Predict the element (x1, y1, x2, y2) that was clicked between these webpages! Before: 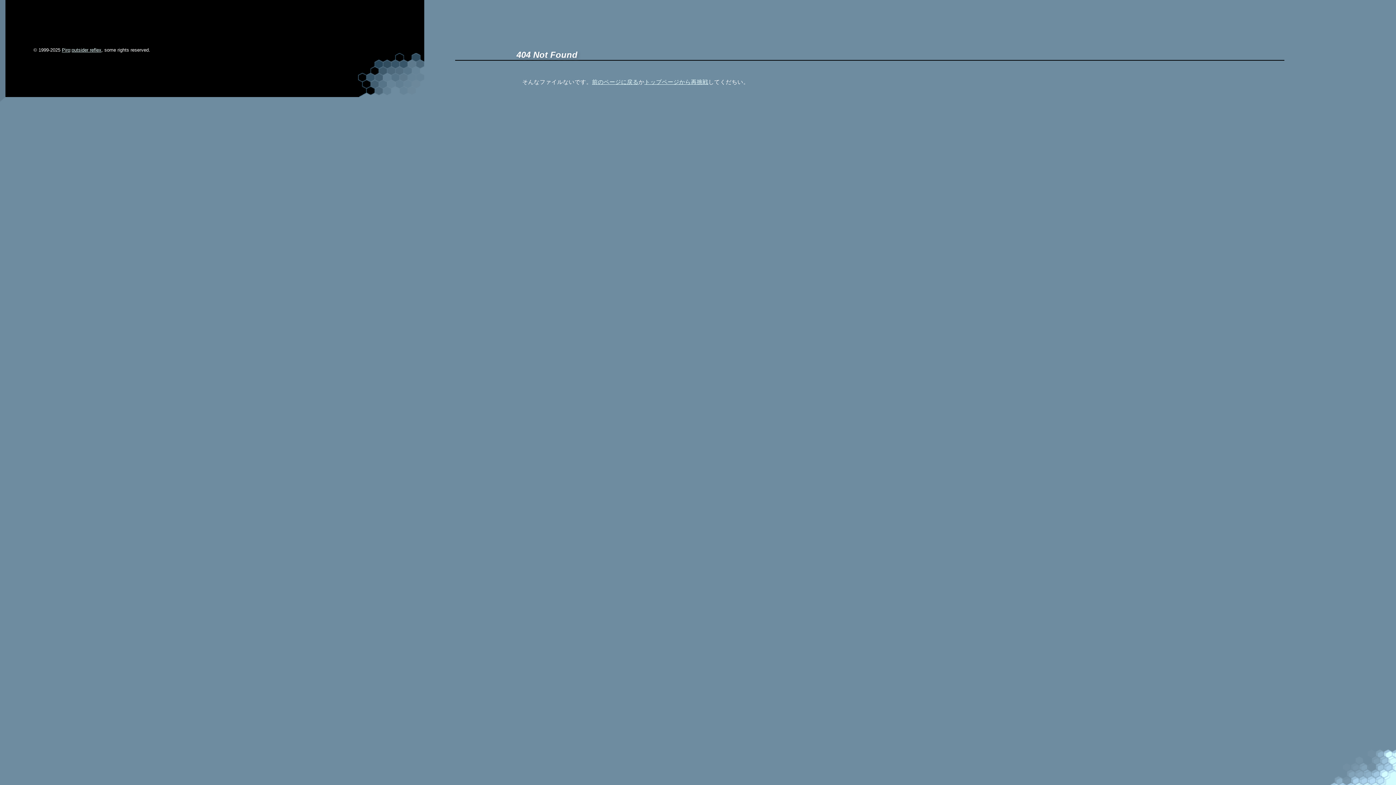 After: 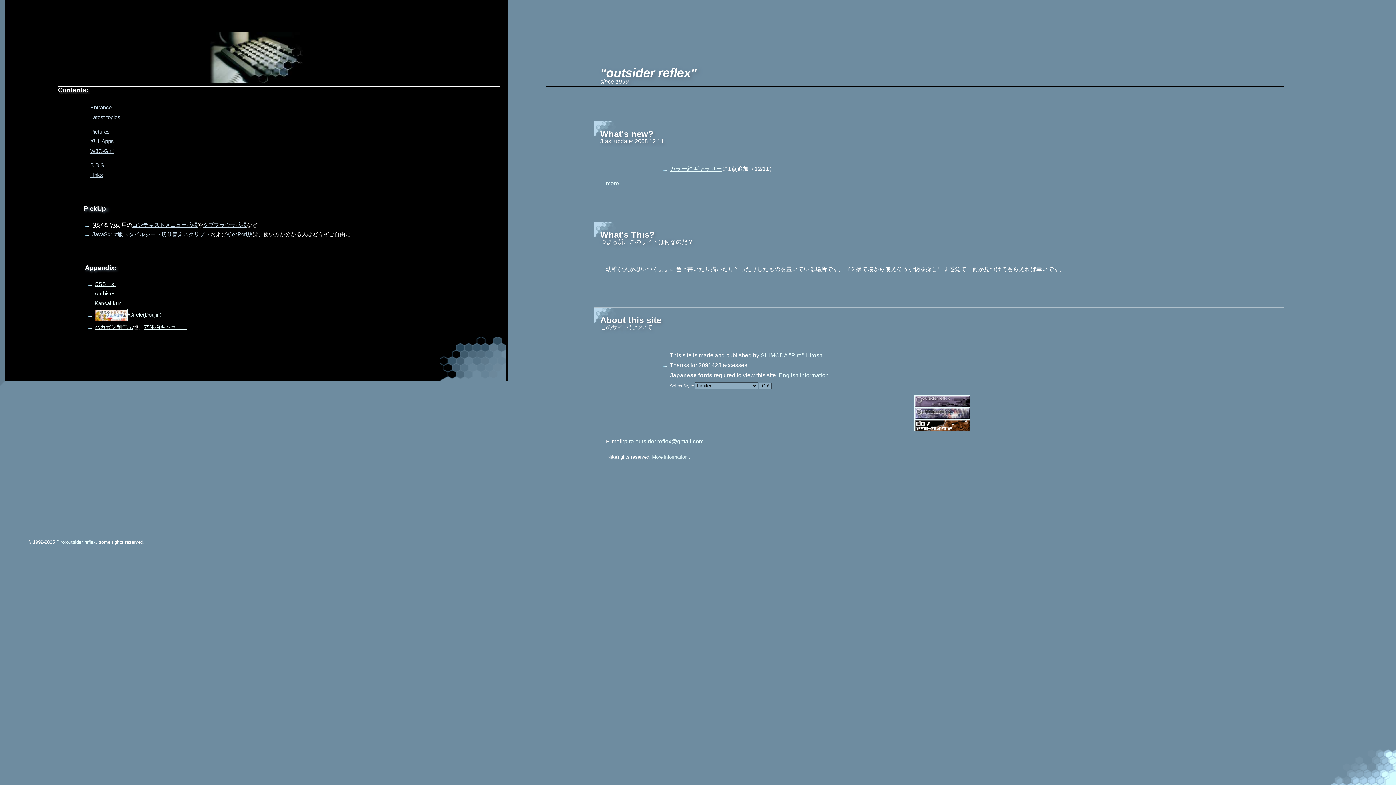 Action: label: トップページから再挑戦 bbox: (644, 78, 708, 84)